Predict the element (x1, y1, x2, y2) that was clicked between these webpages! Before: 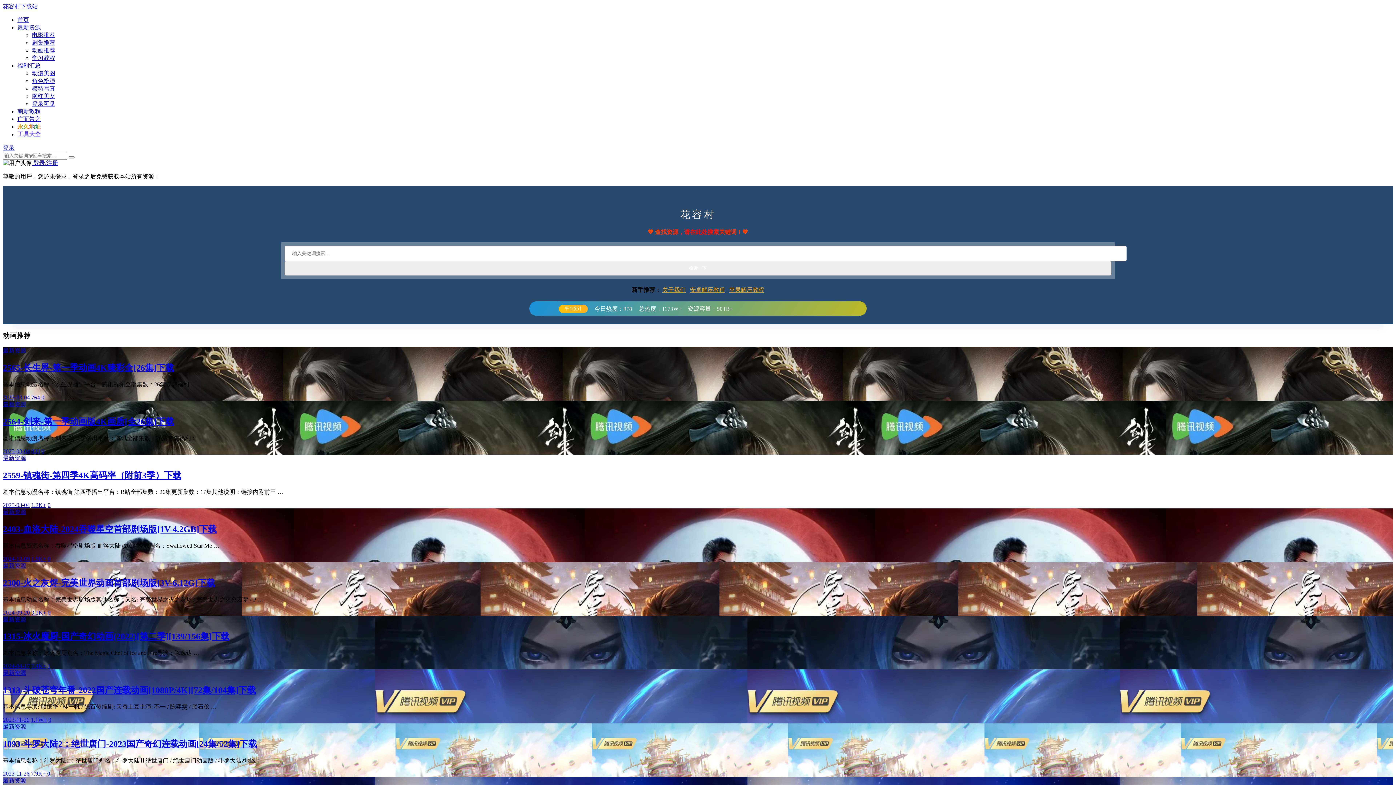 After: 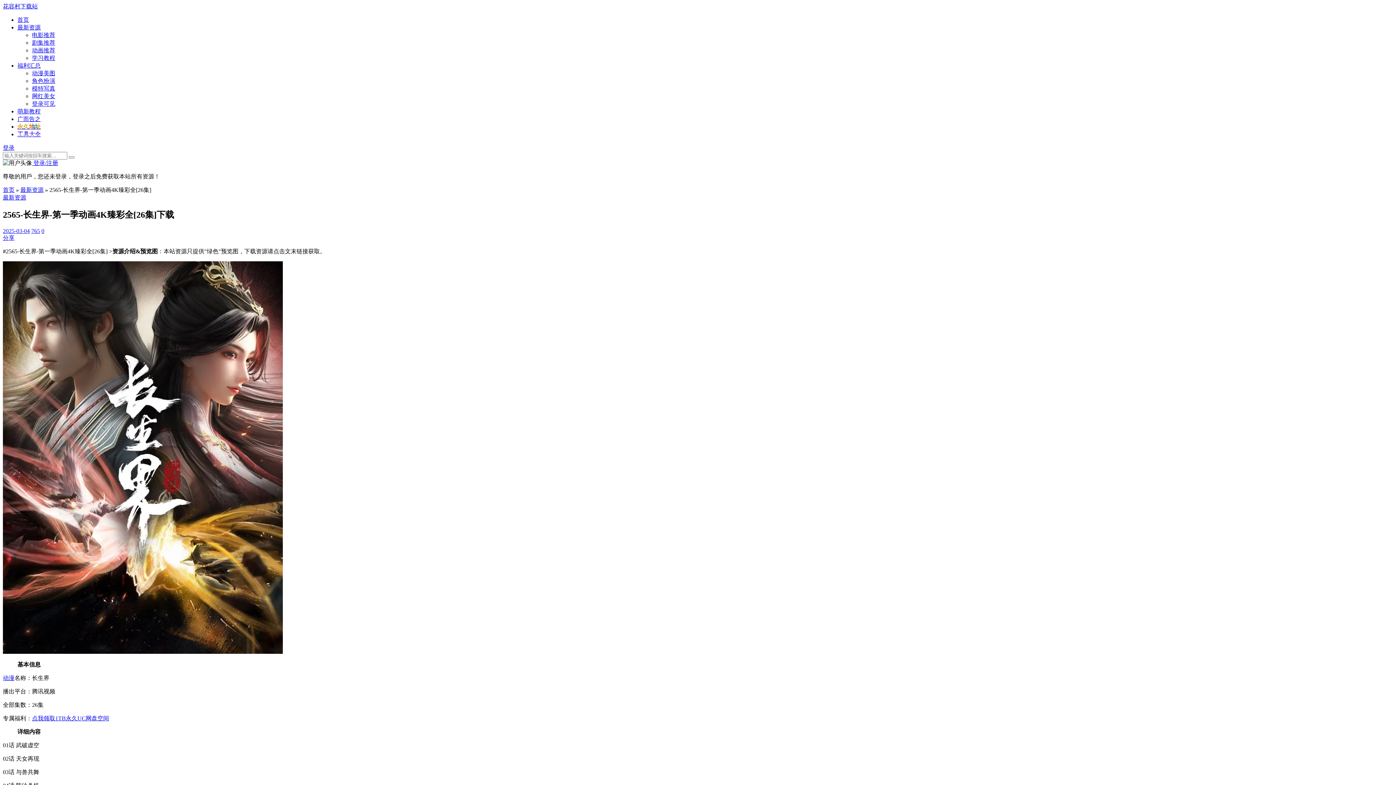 Action: bbox: (31, 394, 40, 400) label: 764